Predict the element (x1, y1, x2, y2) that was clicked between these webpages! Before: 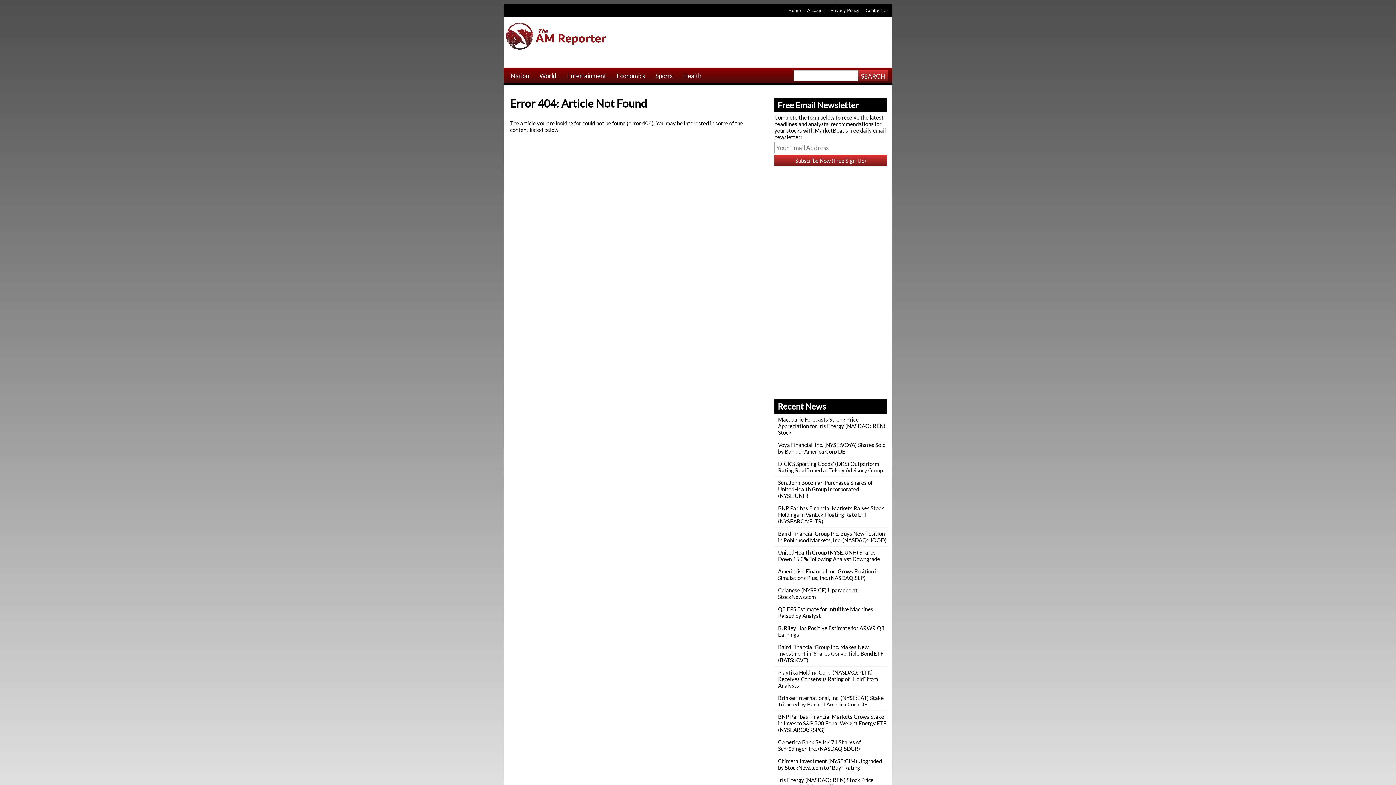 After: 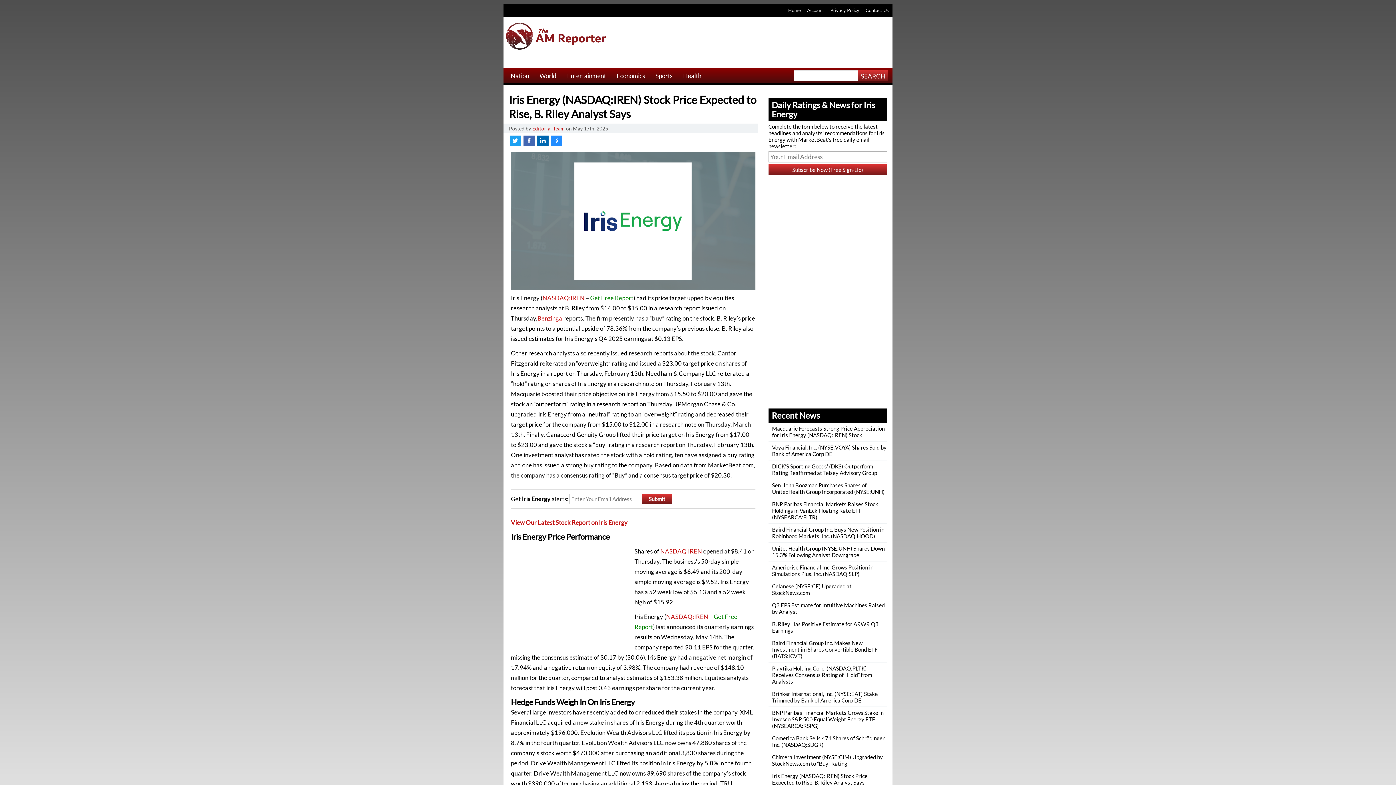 Action: bbox: (778, 777, 873, 790) label: Iris Energy (NASDAQ:IREN) Stock Price Expected to Rise, B. Riley Analyst Says